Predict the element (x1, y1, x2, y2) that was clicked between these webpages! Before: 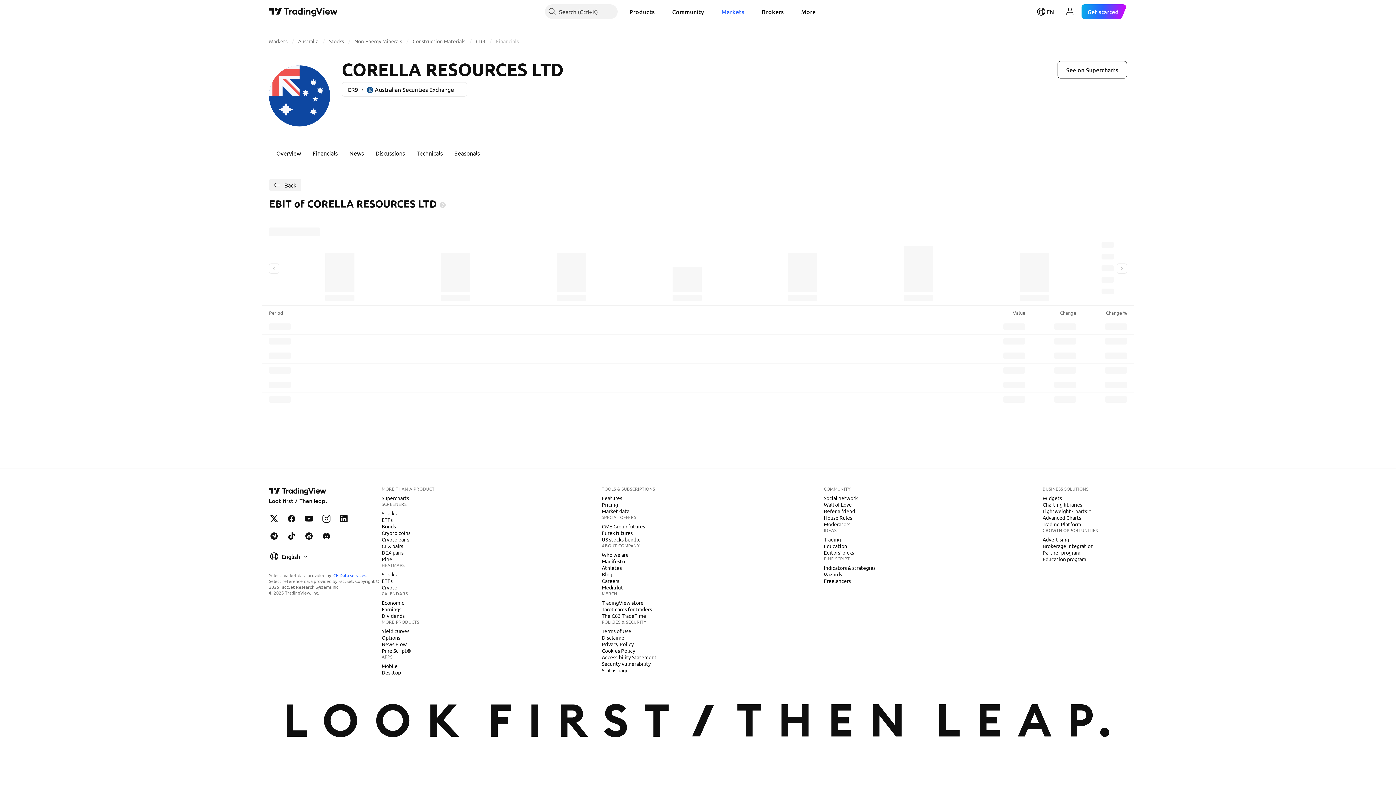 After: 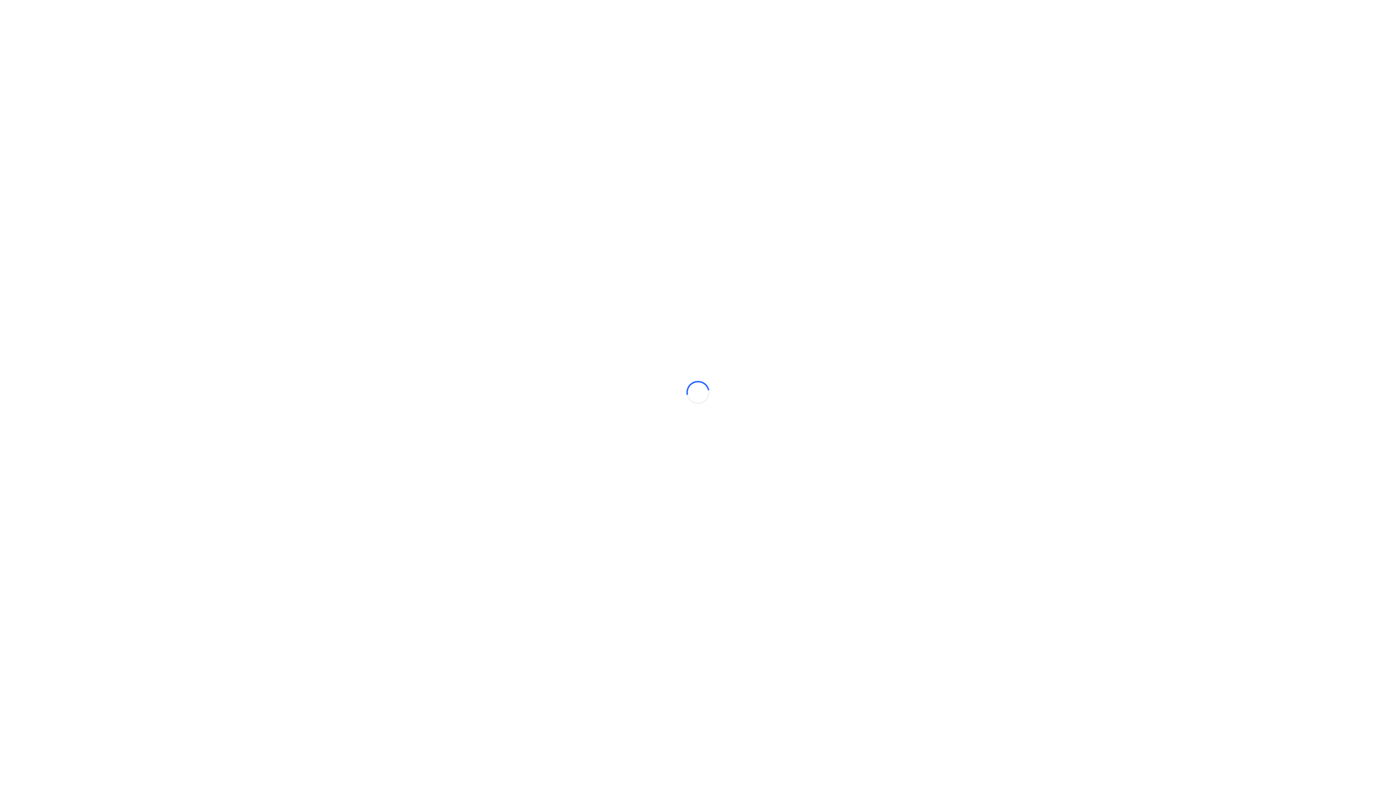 Action: label: Products bbox: (623, 4, 660, 18)